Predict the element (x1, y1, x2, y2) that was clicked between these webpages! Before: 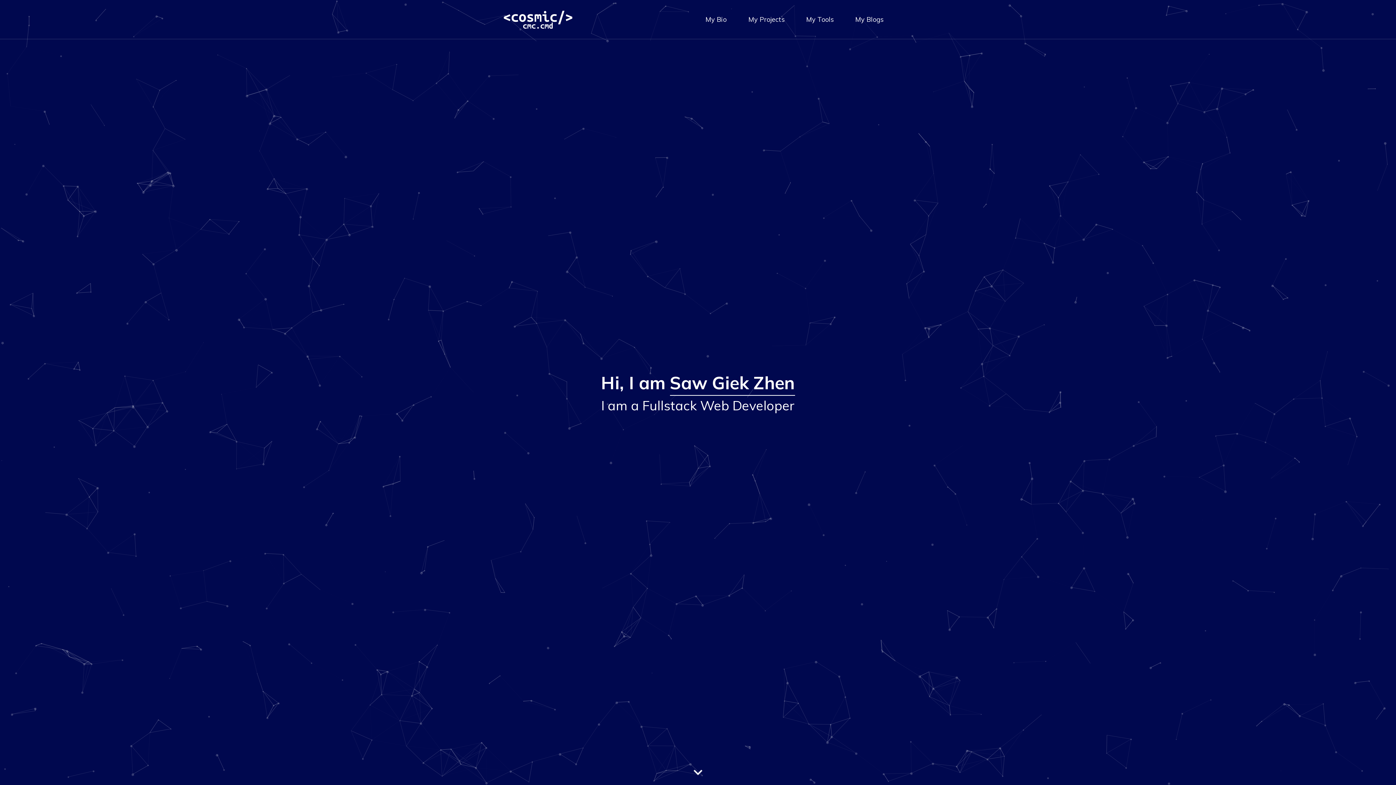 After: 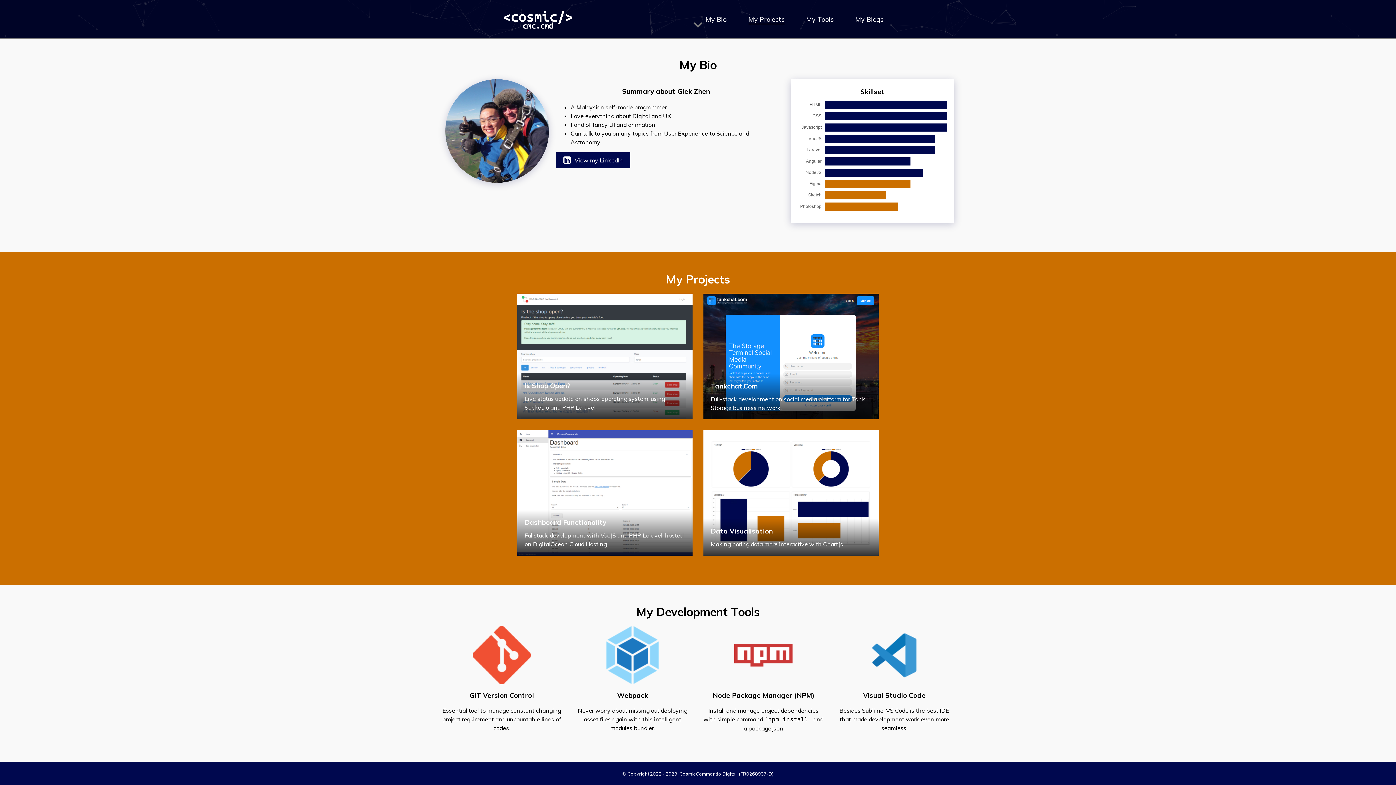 Action: bbox: (748, 14, 784, 24) label: My Projects